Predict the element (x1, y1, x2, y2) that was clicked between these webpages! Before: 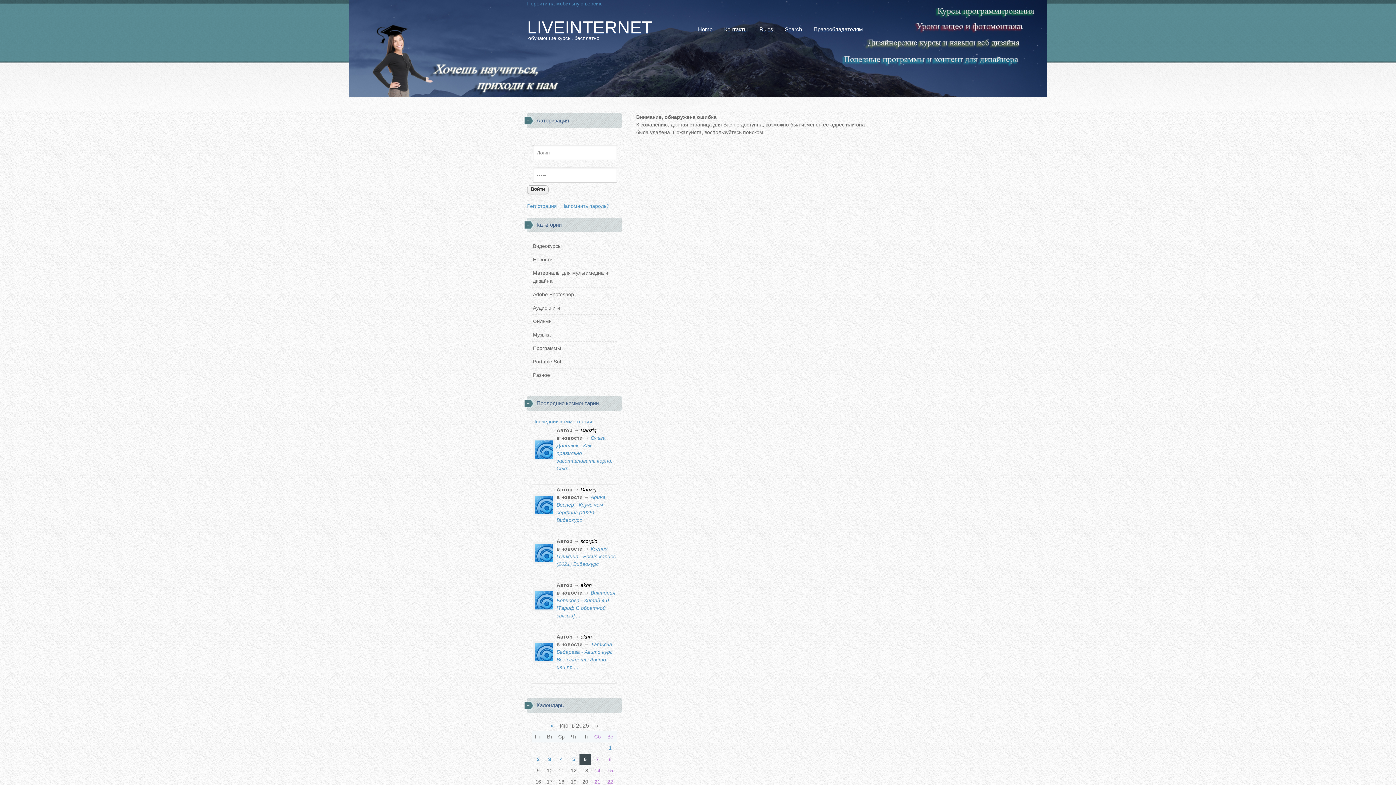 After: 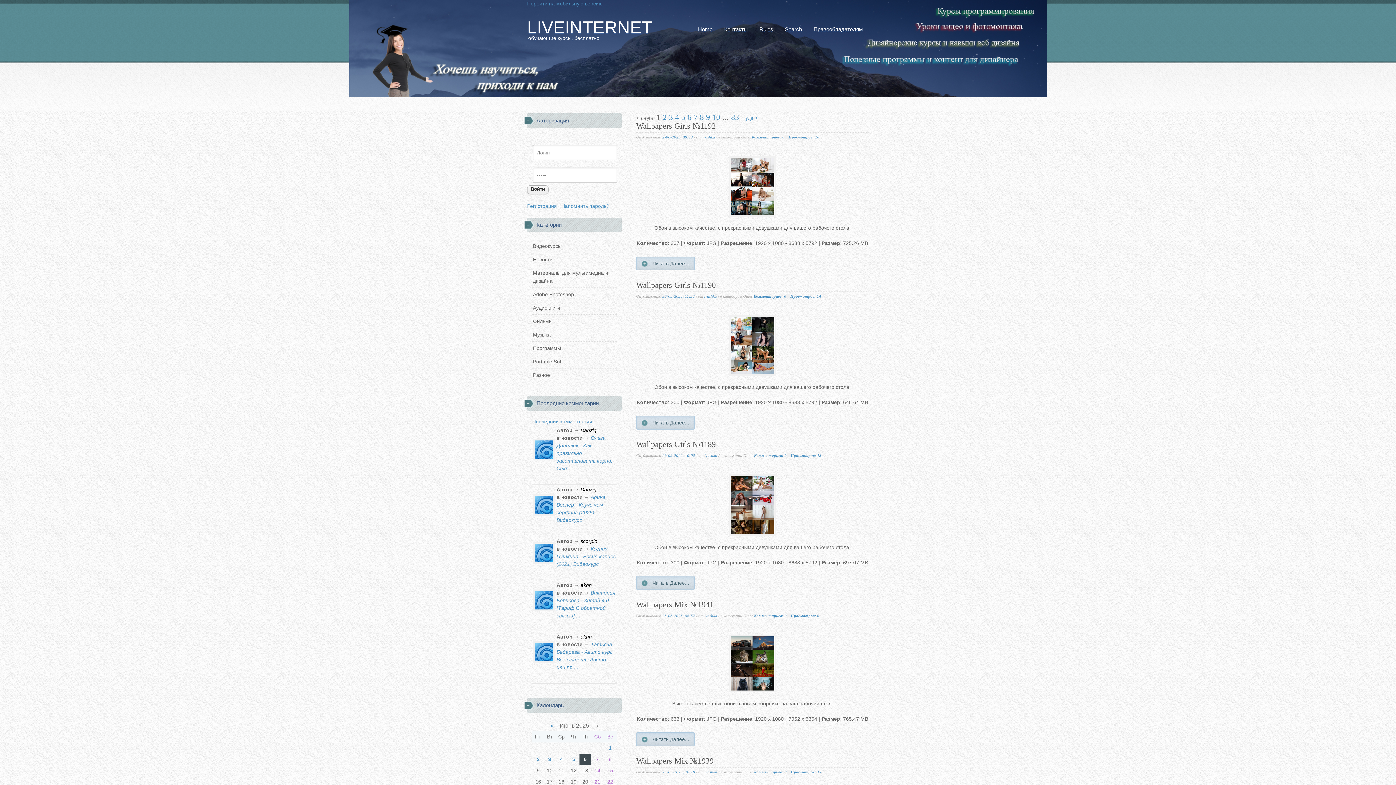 Action: label: Разное bbox: (533, 372, 551, 378)